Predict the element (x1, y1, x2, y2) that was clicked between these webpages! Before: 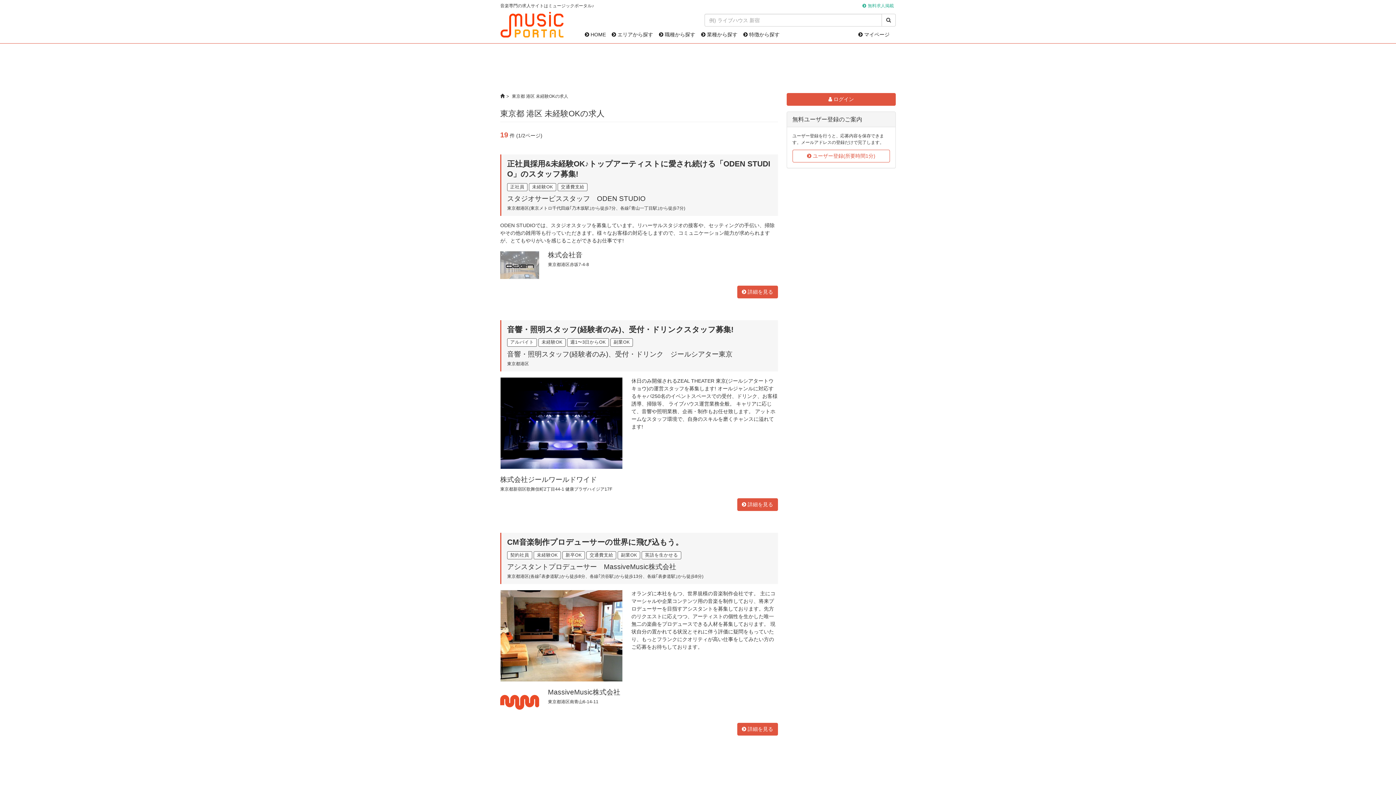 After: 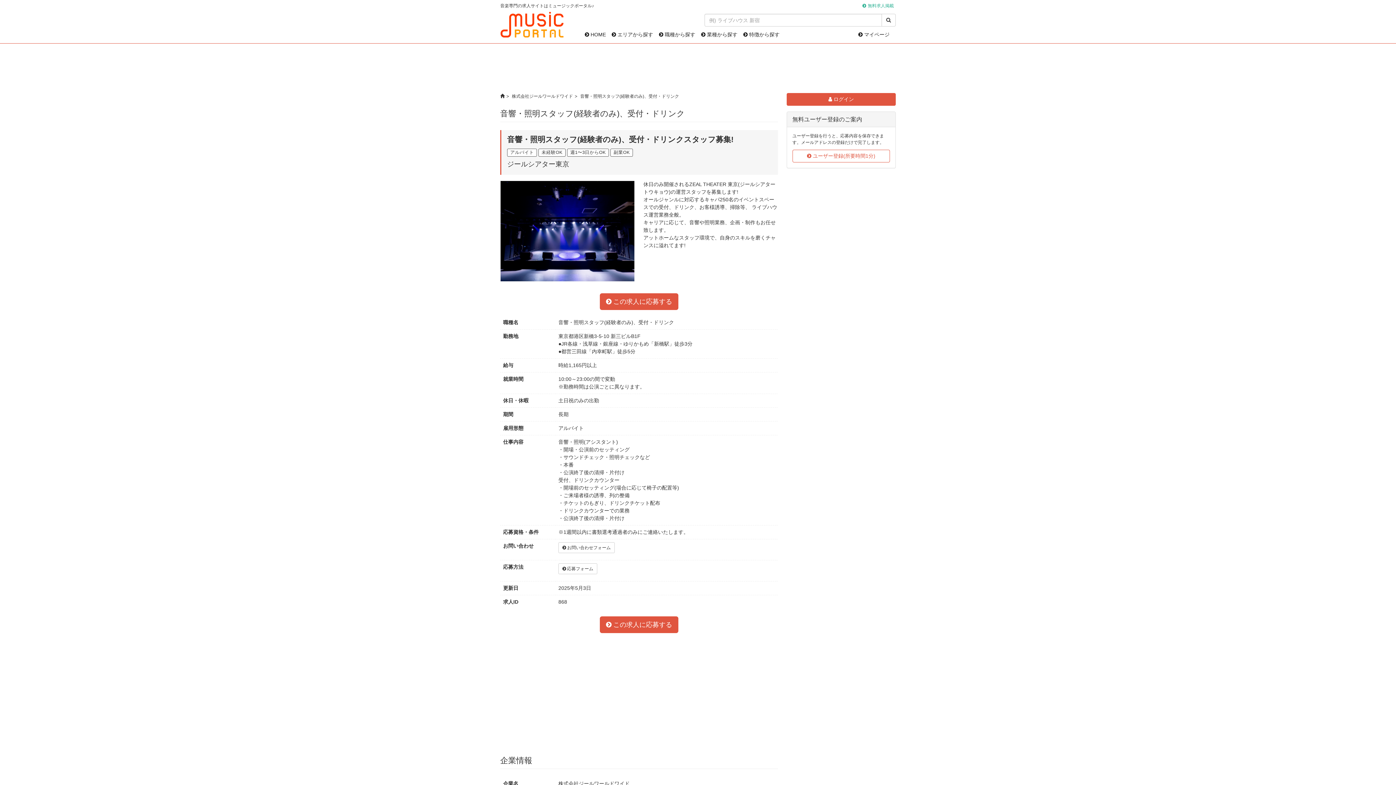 Action: bbox: (507, 325, 733, 333) label: 音響・照明スタッフ(経験者のみ)、受付・ドリンクスタッフ募集!